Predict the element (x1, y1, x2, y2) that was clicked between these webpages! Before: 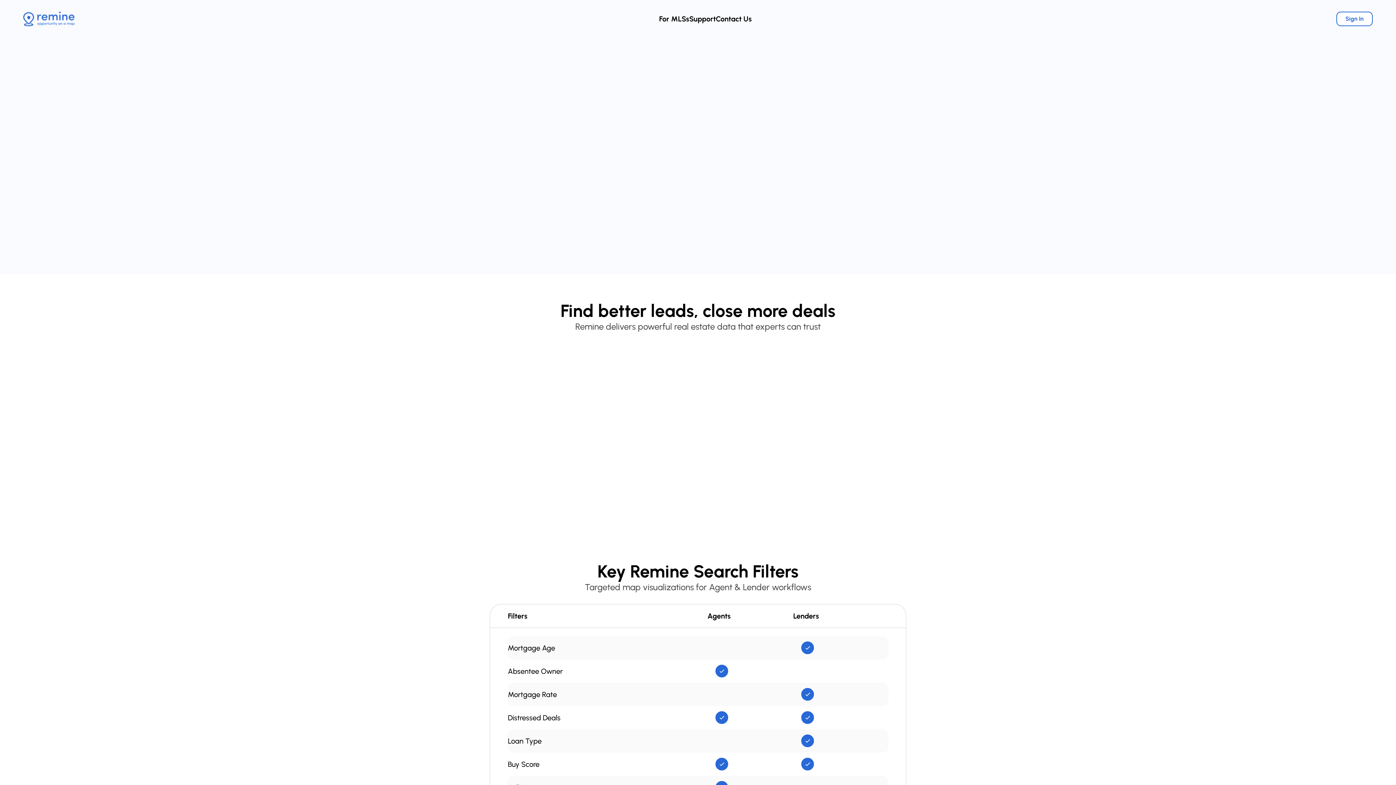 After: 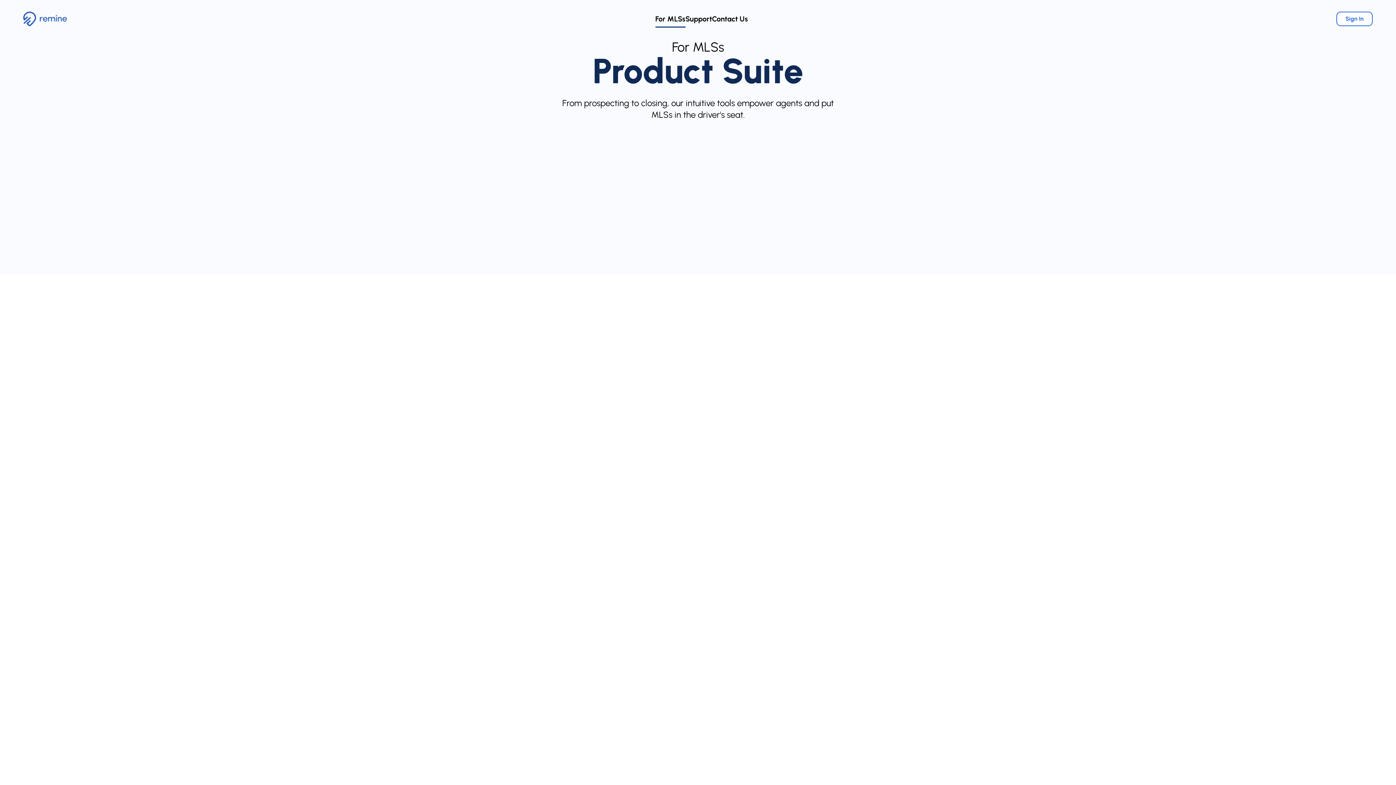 Action: label: For MLSs bbox: (659, 14, 689, 23)